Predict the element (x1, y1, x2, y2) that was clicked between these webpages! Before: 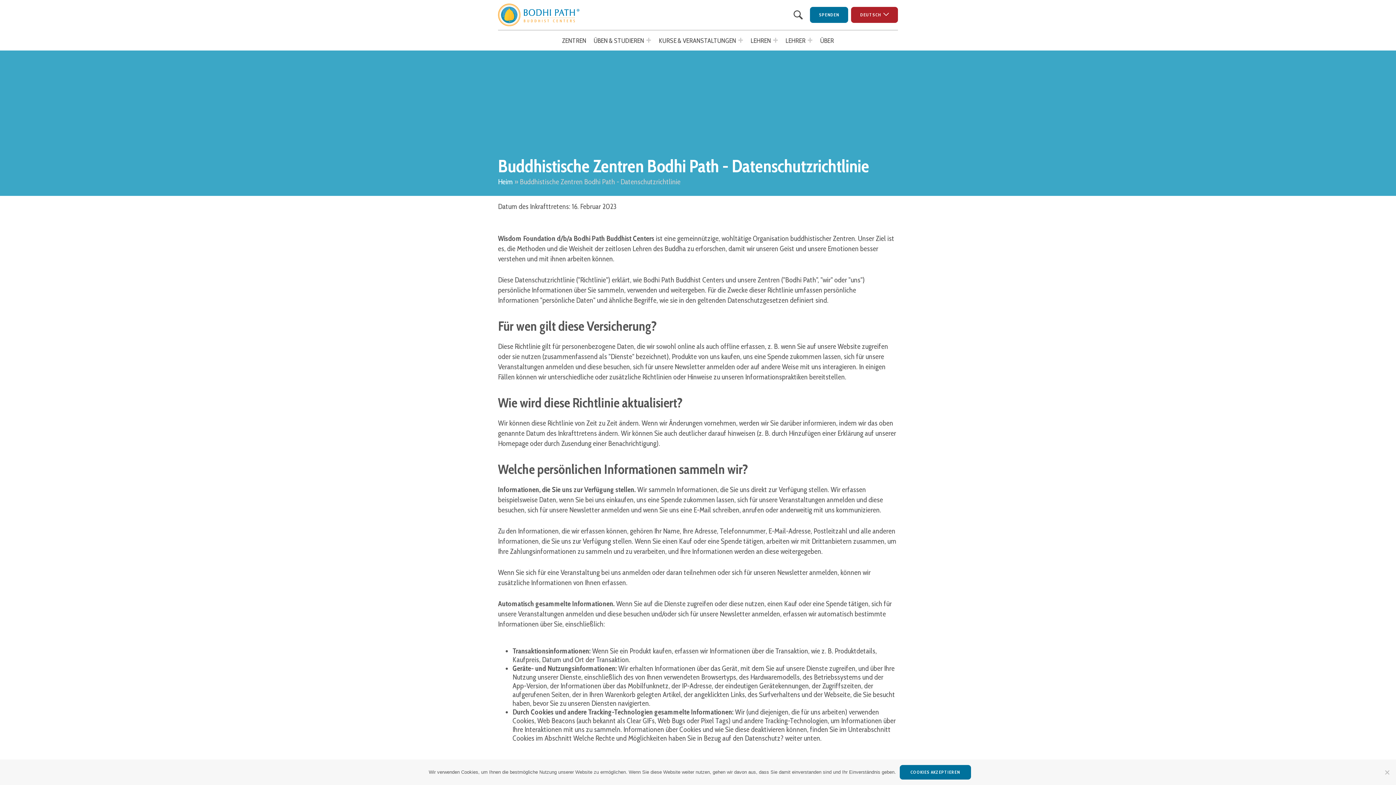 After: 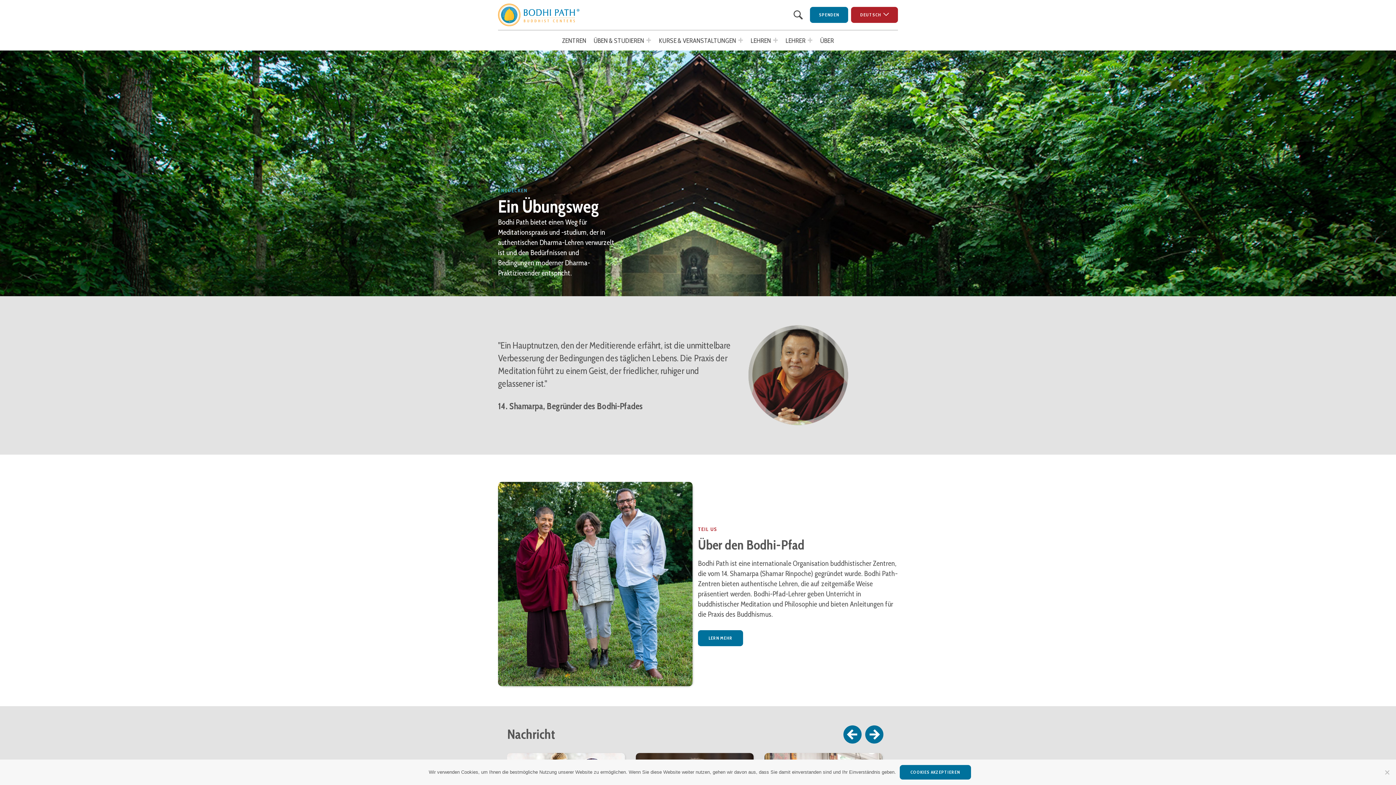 Action: bbox: (498, 3, 580, 26) label: Bodhi-Pfad